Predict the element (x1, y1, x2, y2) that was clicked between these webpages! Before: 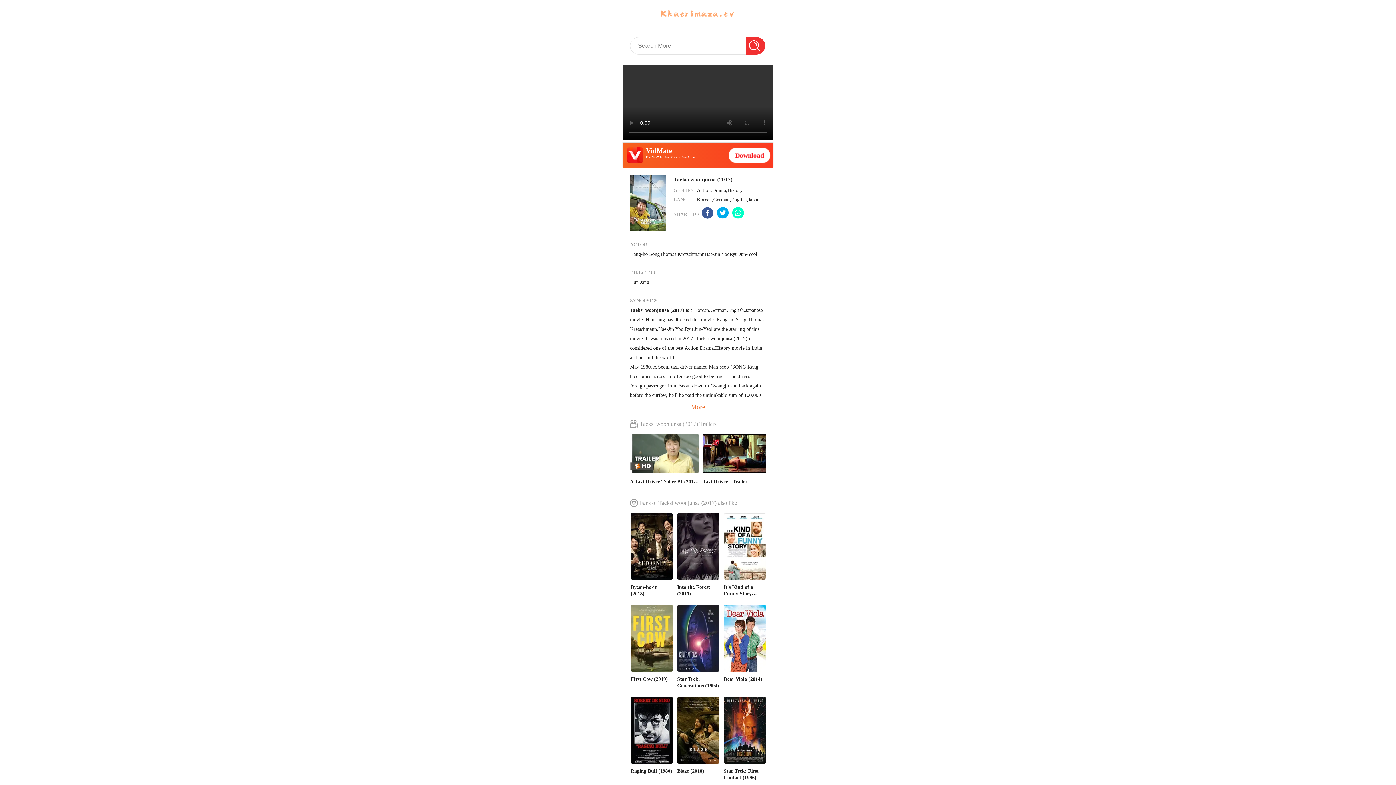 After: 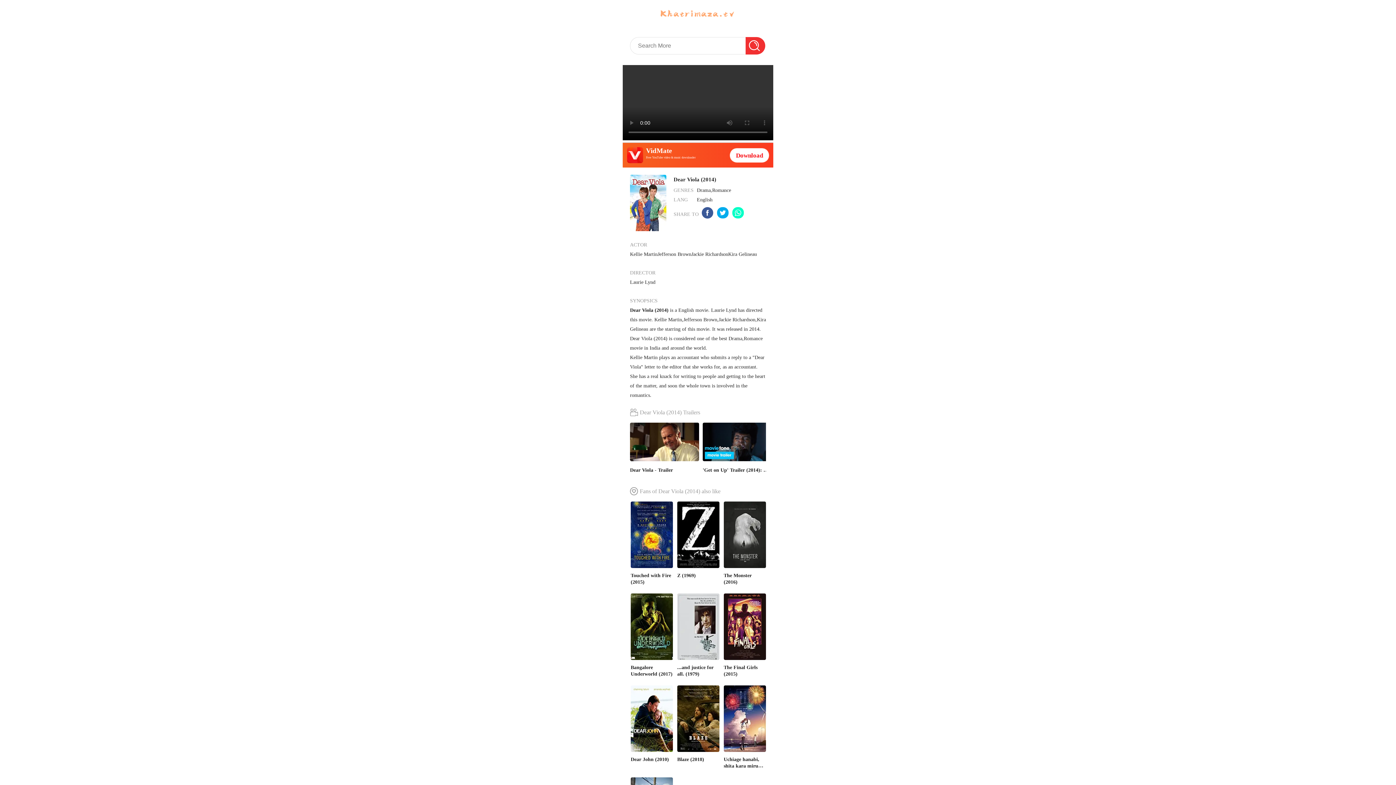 Action: label: Dear Viola (2014) bbox: (723, 605, 766, 688)